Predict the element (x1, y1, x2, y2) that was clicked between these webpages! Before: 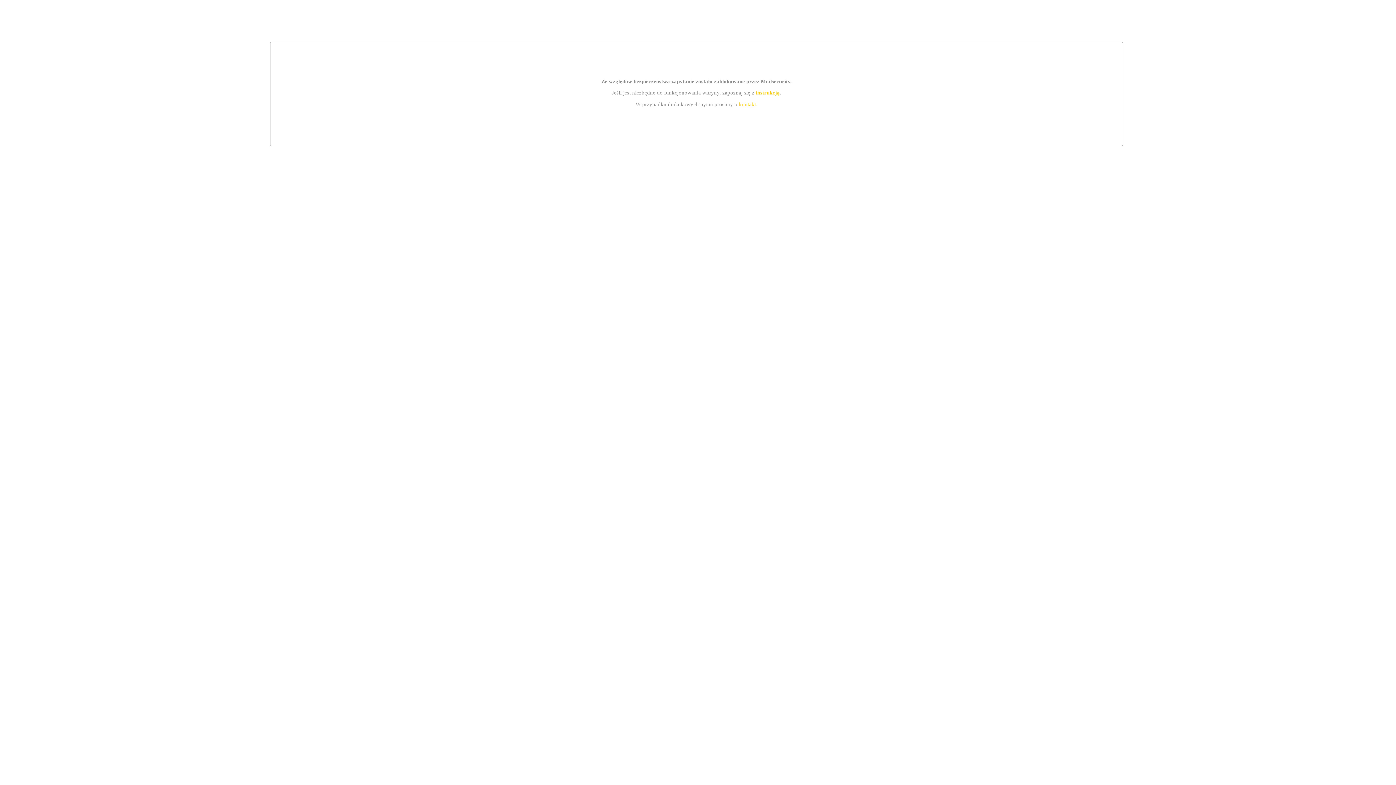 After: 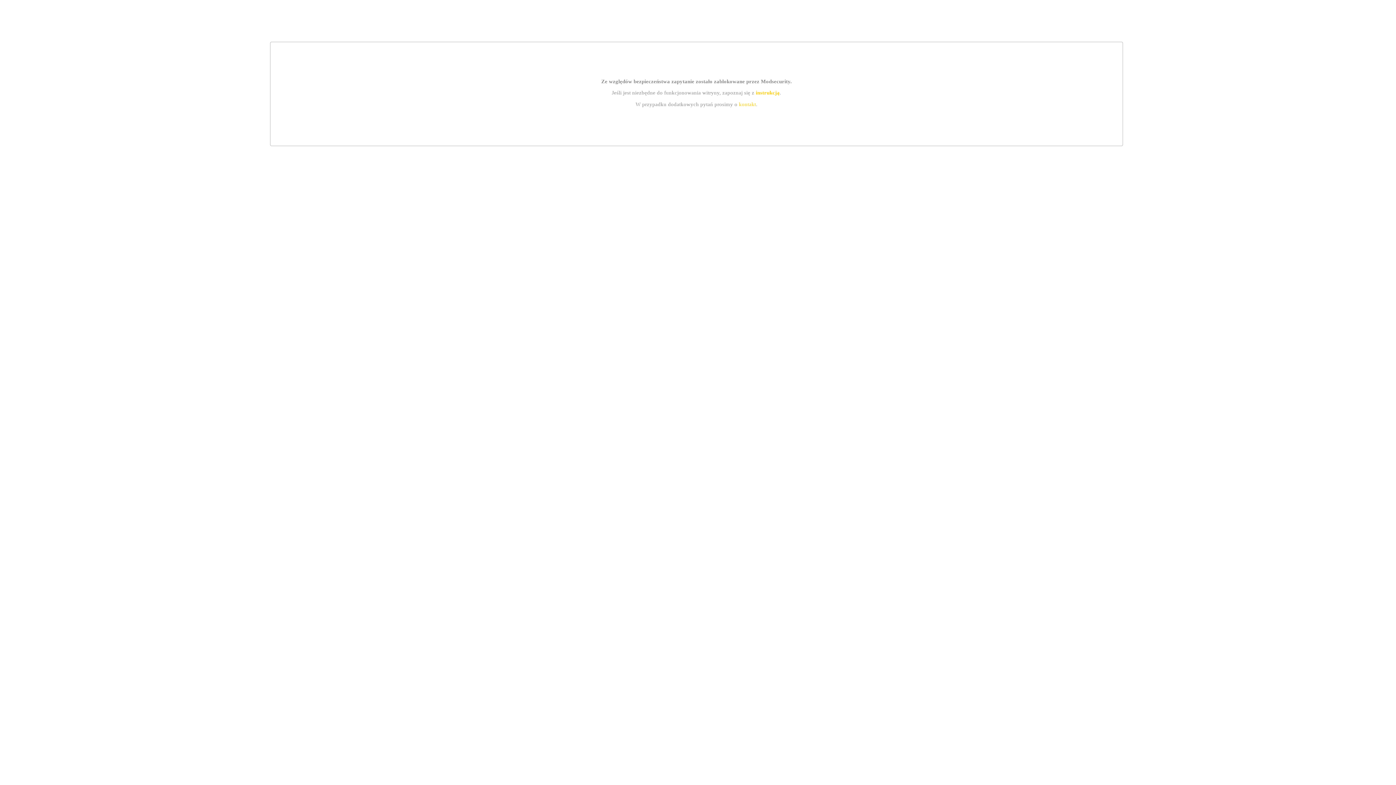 Action: bbox: (739, 101, 756, 107) label: kontakt